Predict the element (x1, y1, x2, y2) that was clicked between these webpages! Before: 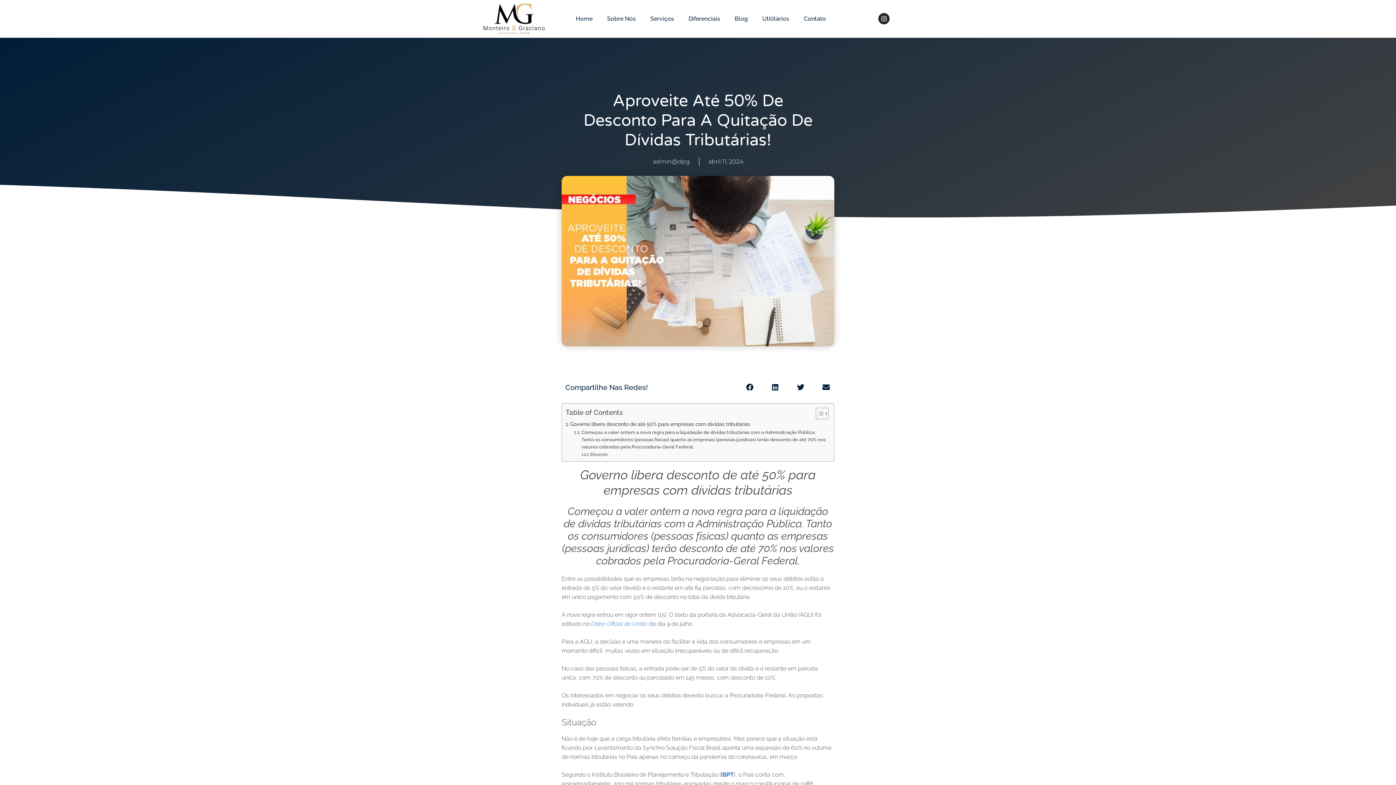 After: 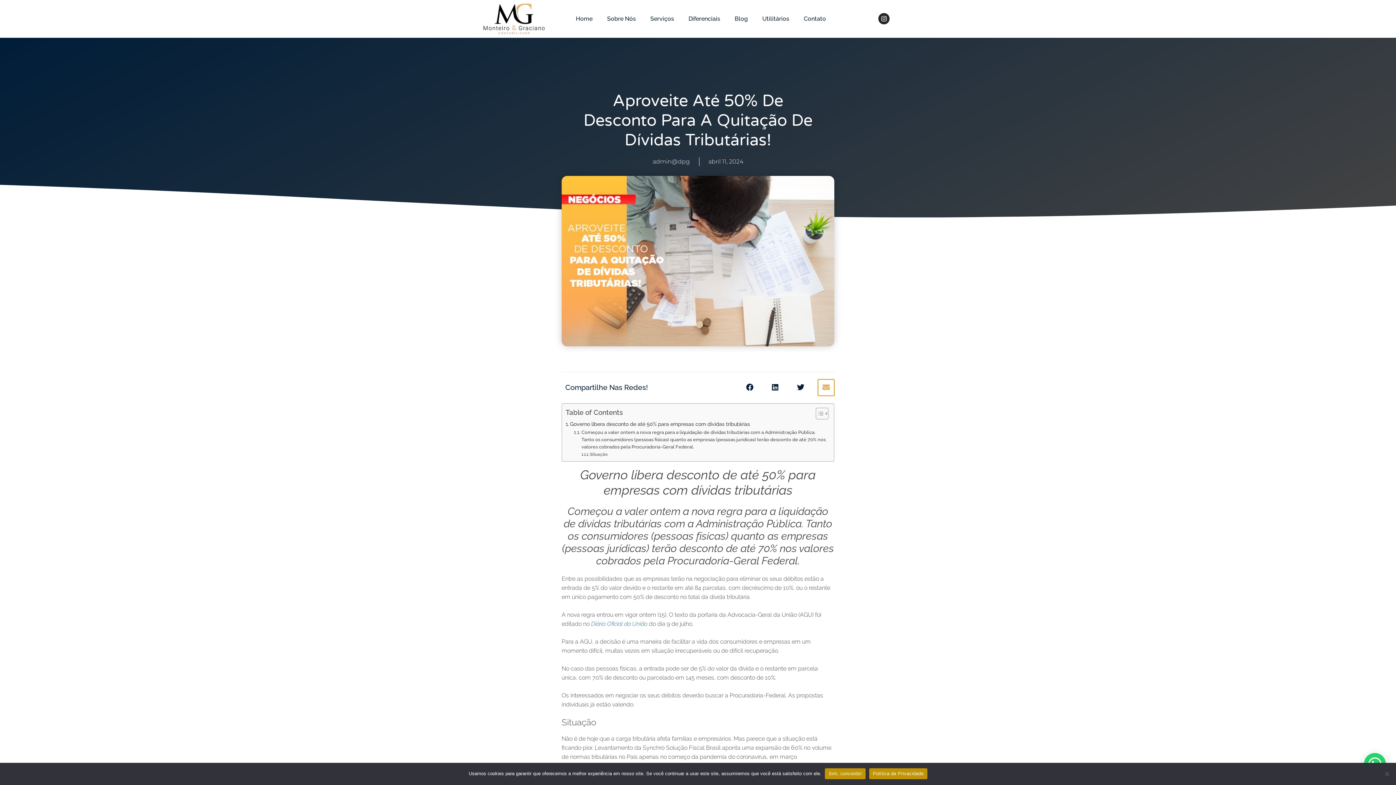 Action: bbox: (818, 379, 834, 395) label: Compartilhar no email